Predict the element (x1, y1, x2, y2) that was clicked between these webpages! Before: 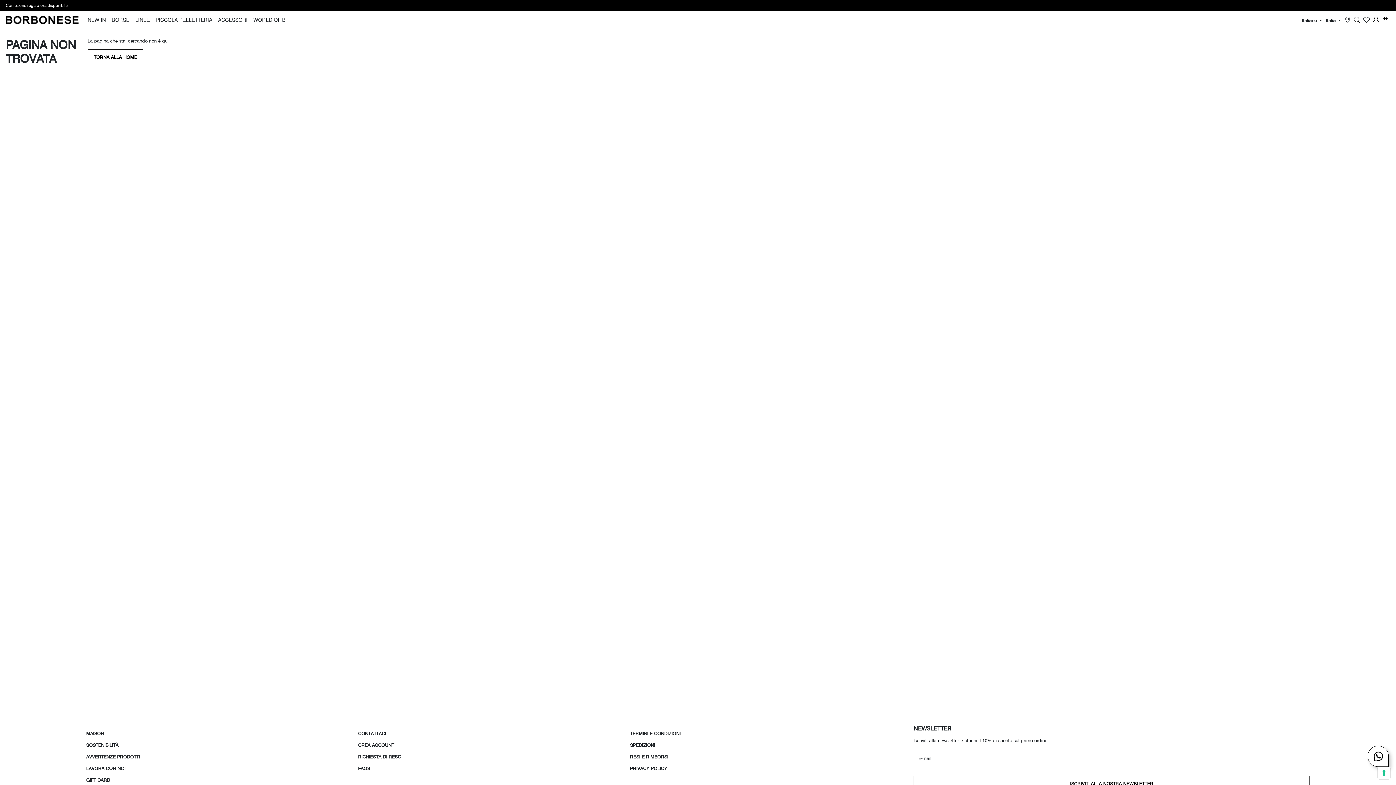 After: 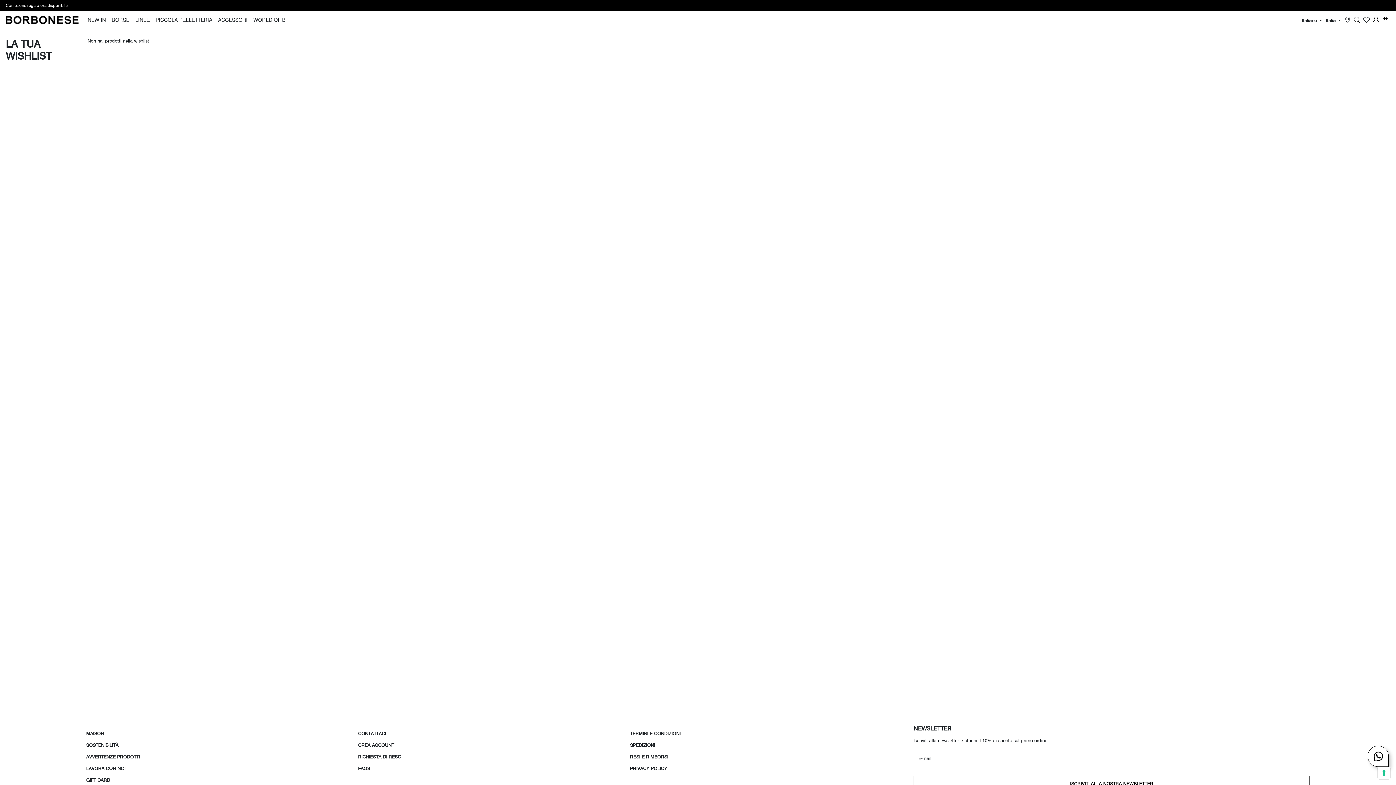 Action: bbox: (1363, 16, 1370, 23)